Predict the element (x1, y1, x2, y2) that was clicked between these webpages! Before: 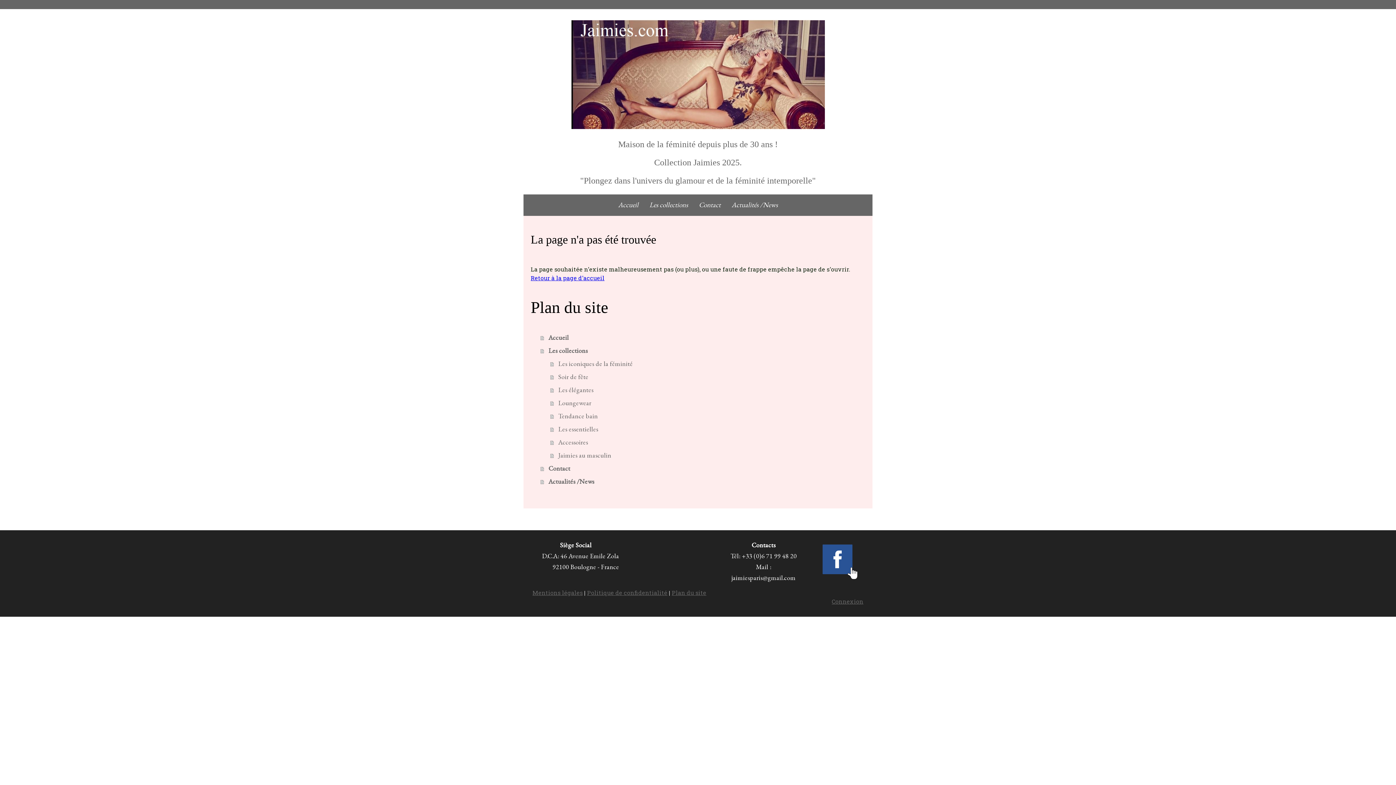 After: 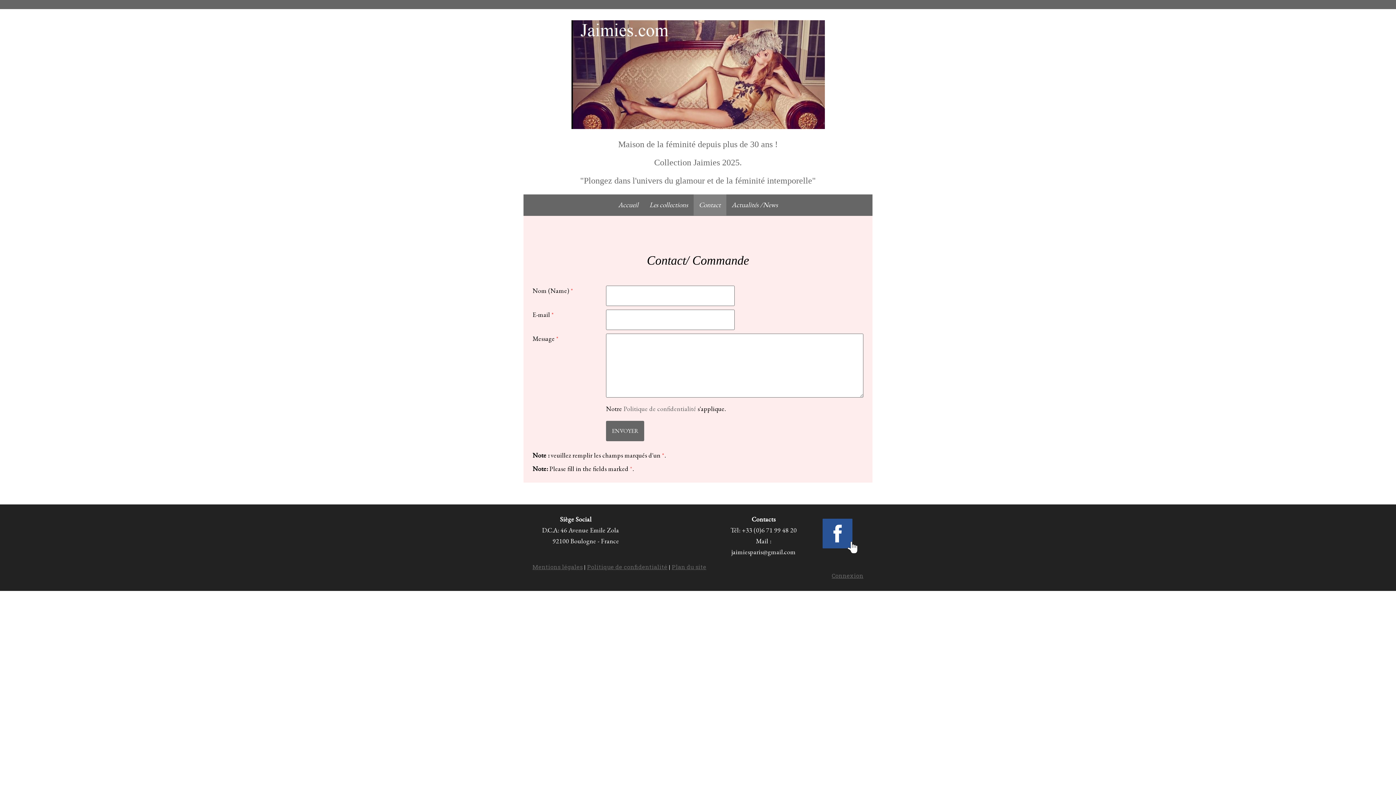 Action: label: Contact bbox: (540, 462, 865, 475)